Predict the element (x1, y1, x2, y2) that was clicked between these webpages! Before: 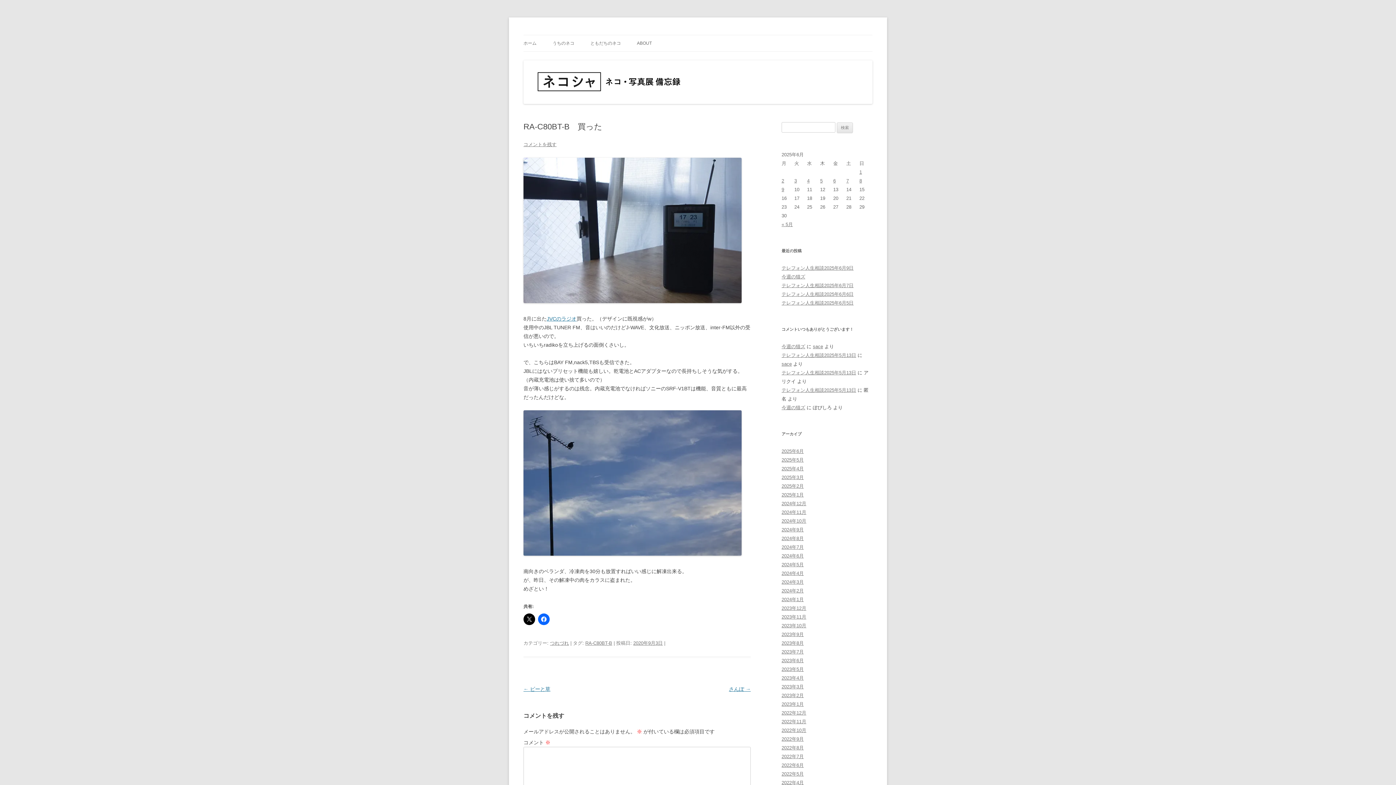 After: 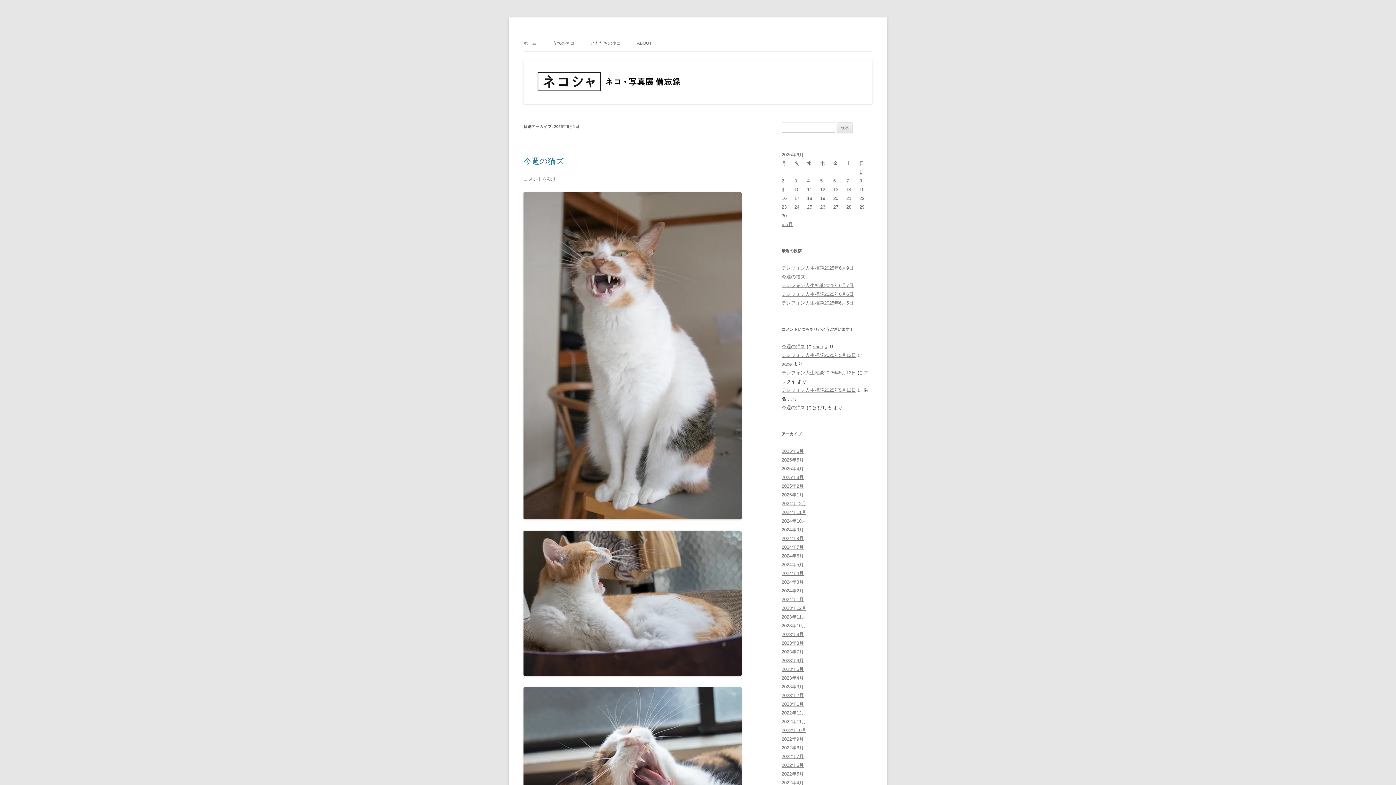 Action: bbox: (859, 169, 862, 174) label: 2025年6月1日 に投稿を公開